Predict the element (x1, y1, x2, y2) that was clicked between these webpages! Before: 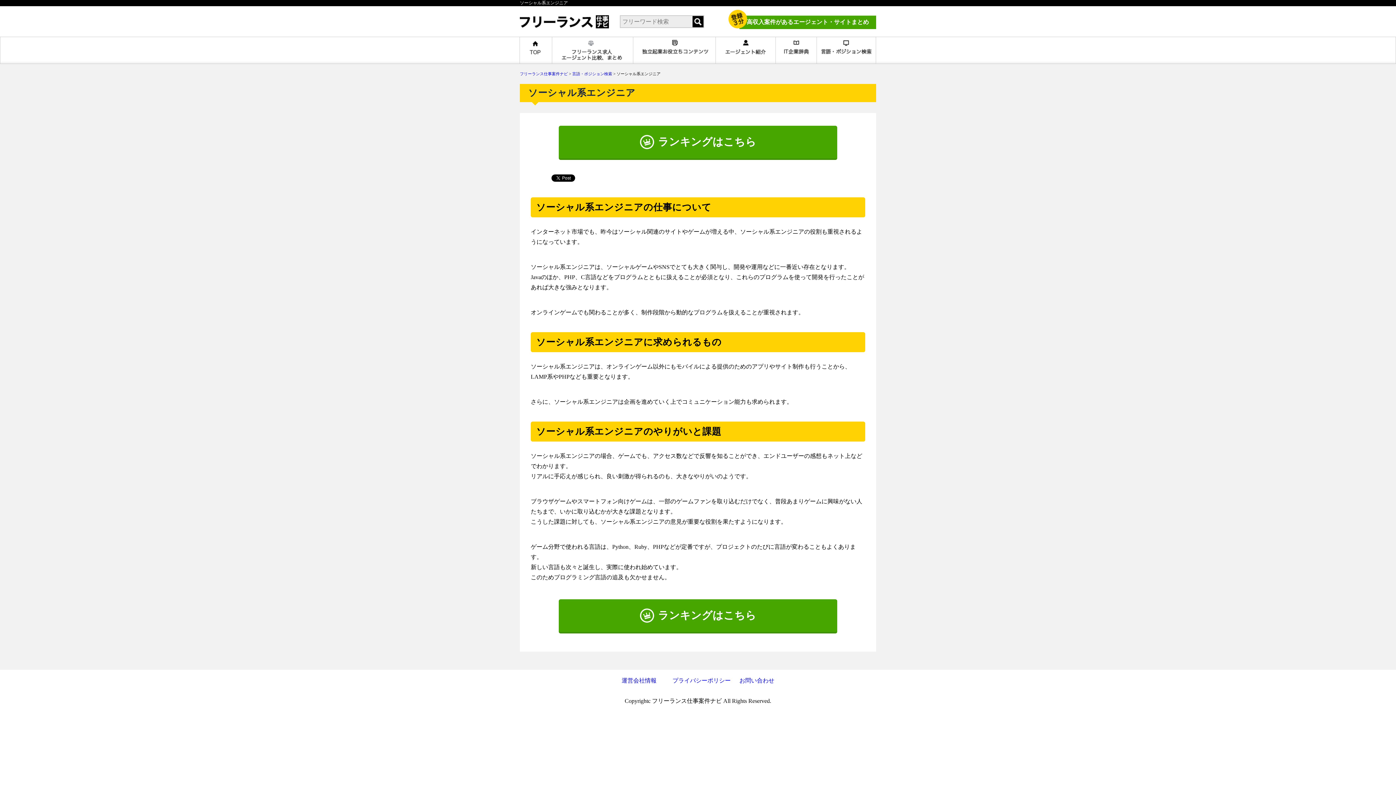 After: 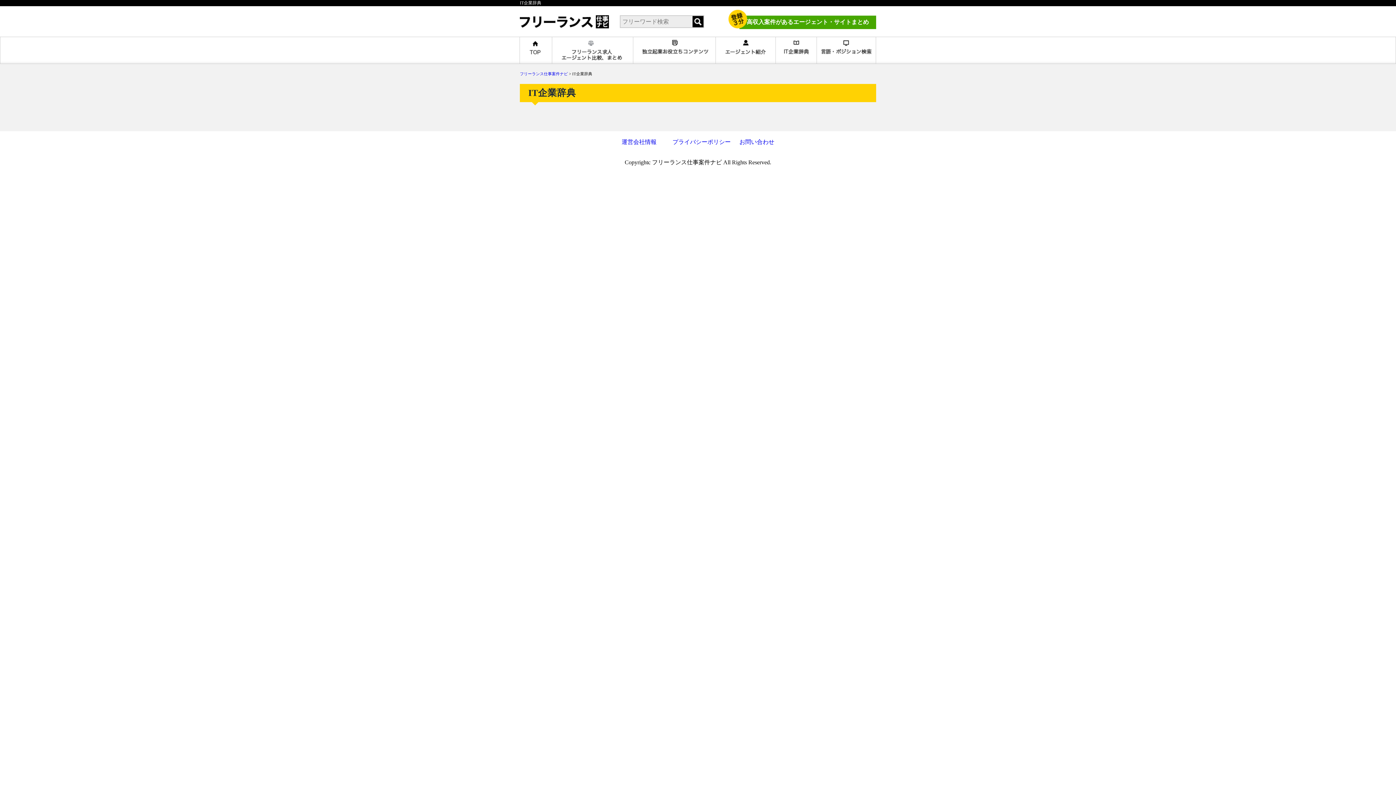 Action: bbox: (775, 58, 816, 65)